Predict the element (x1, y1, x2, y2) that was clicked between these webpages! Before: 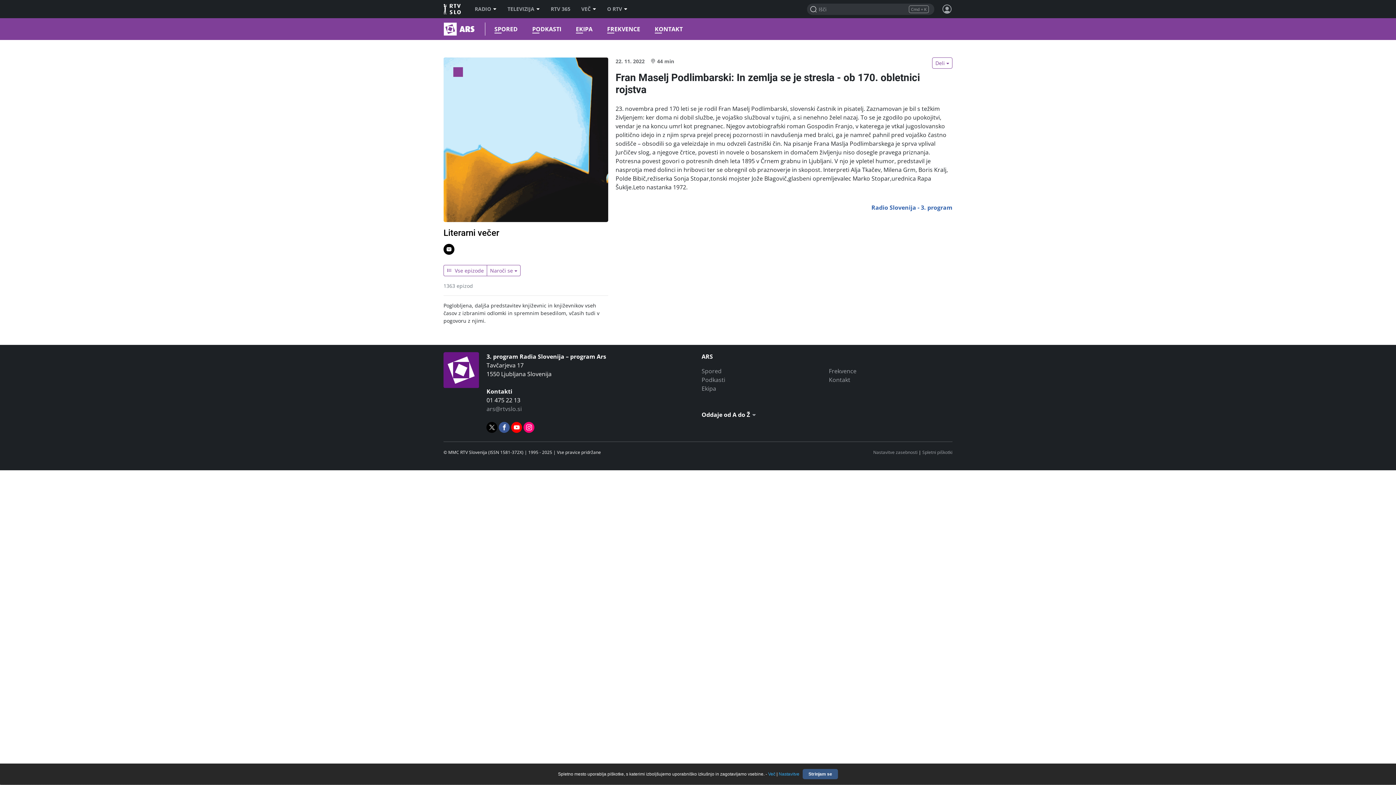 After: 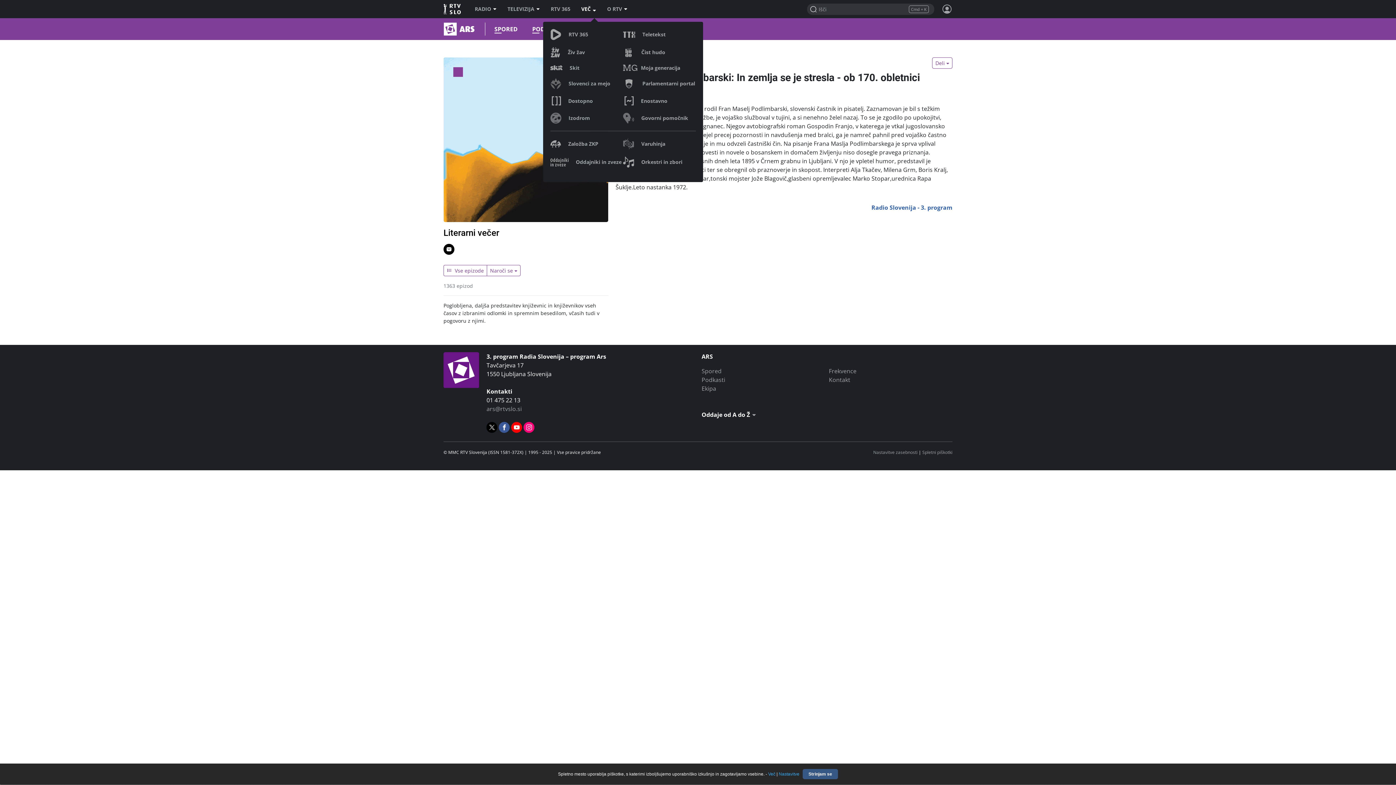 Action: bbox: (576, 6, 601, 11) label: Več